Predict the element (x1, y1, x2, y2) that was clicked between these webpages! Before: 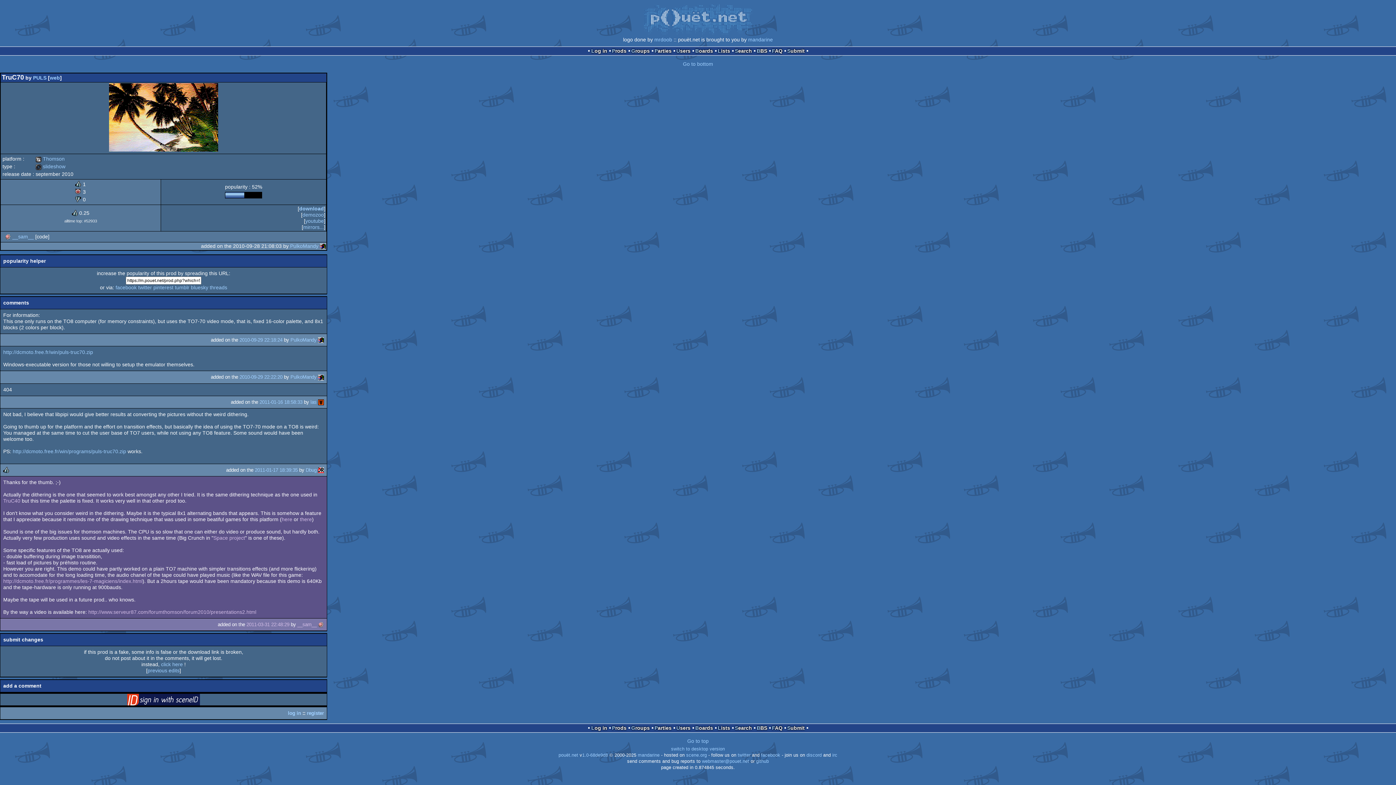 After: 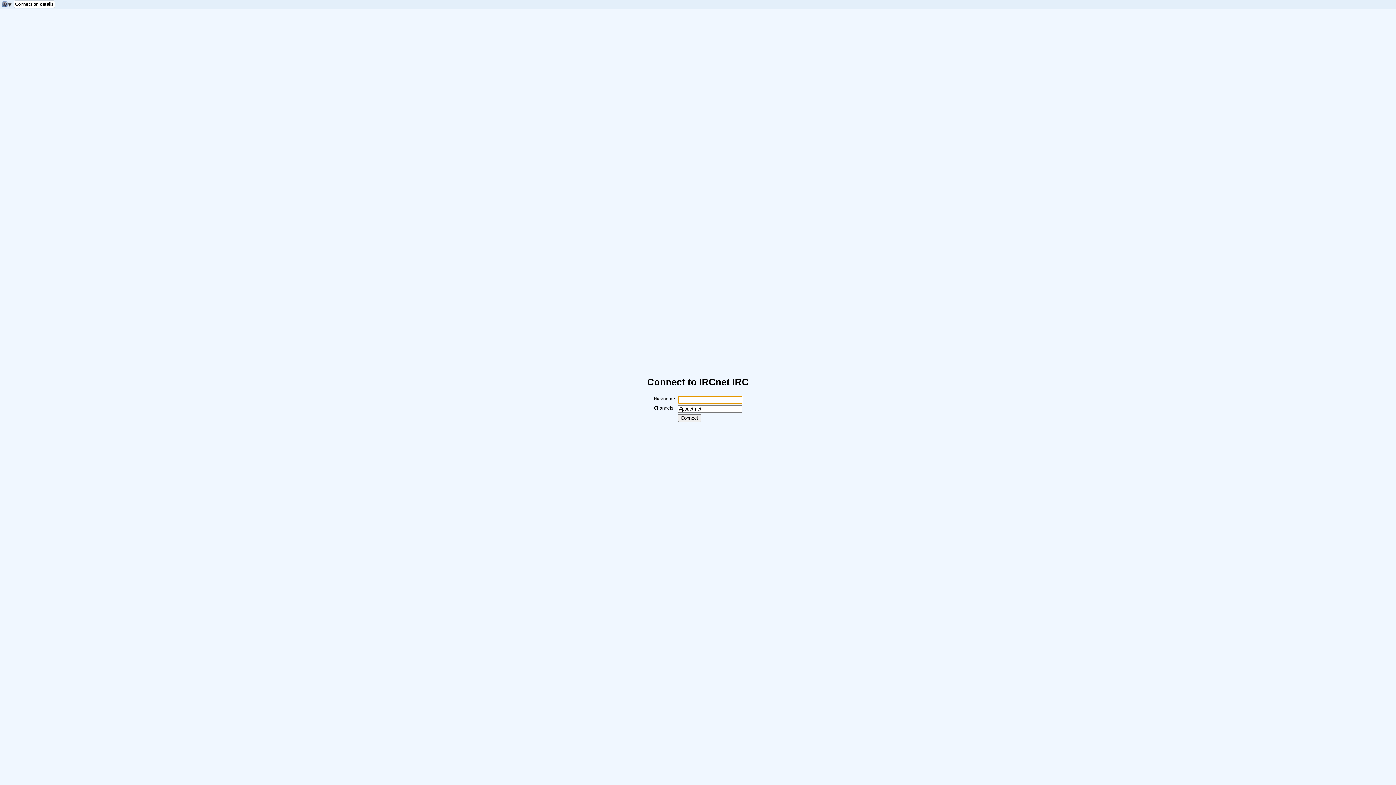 Action: label: irc bbox: (832, 753, 837, 758)